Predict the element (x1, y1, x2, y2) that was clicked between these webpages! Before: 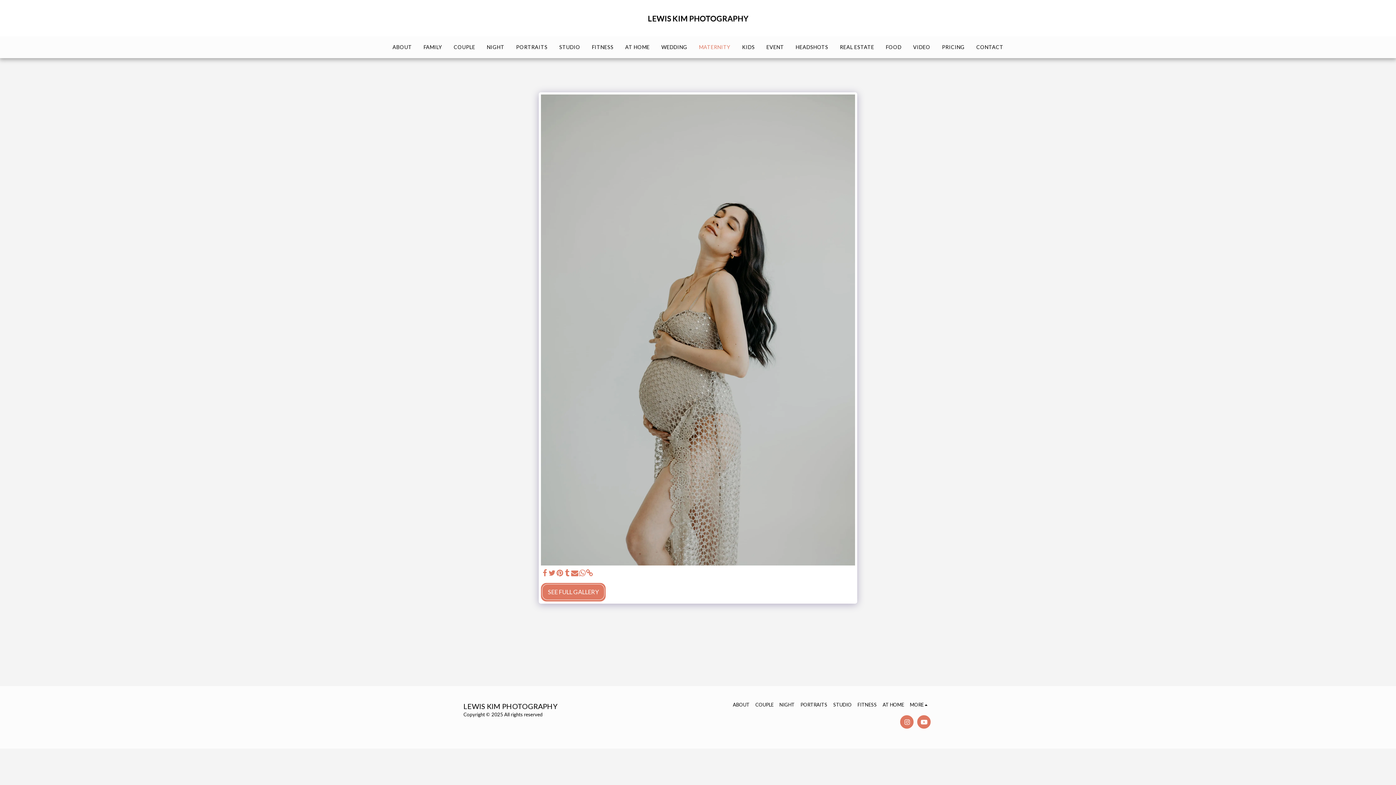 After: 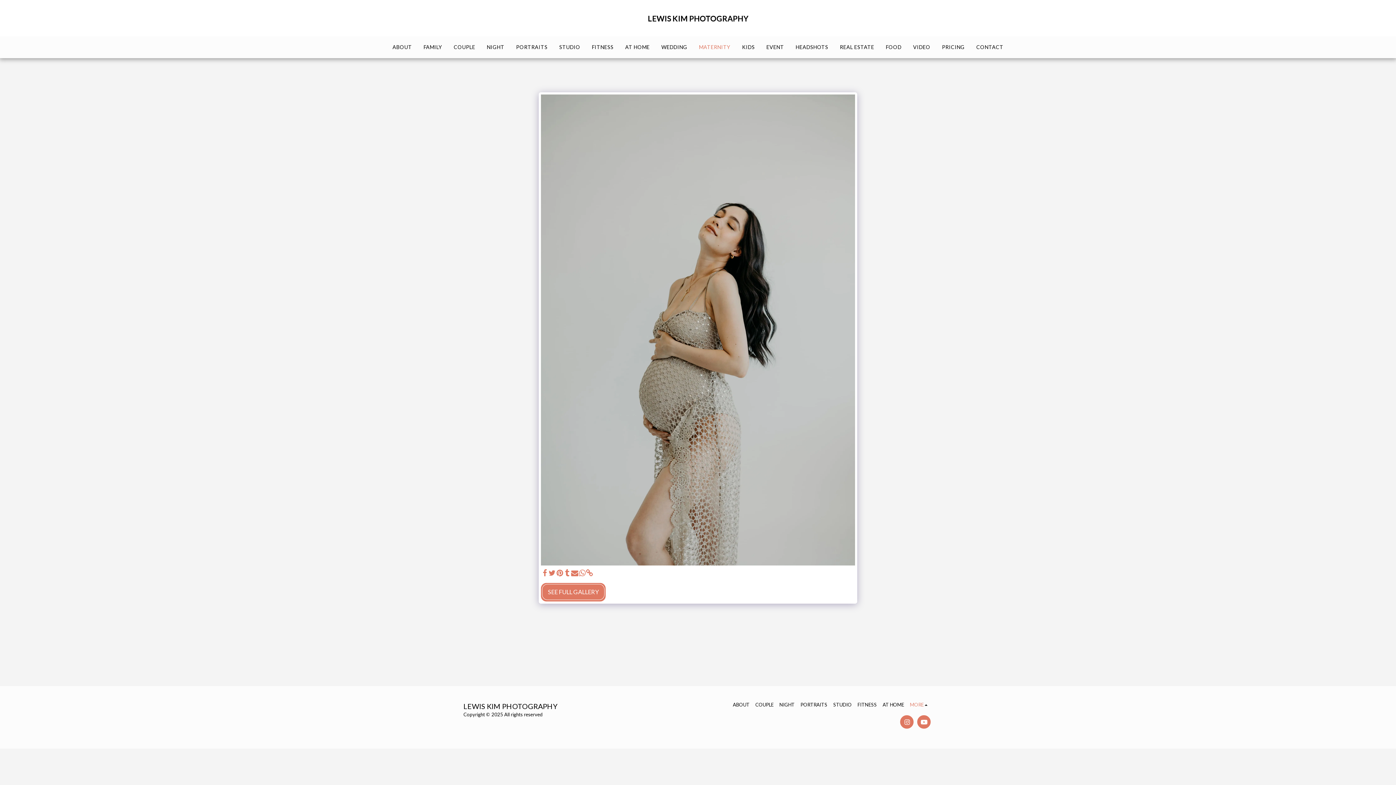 Action: bbox: (910, 701, 929, 708) label: MORE  